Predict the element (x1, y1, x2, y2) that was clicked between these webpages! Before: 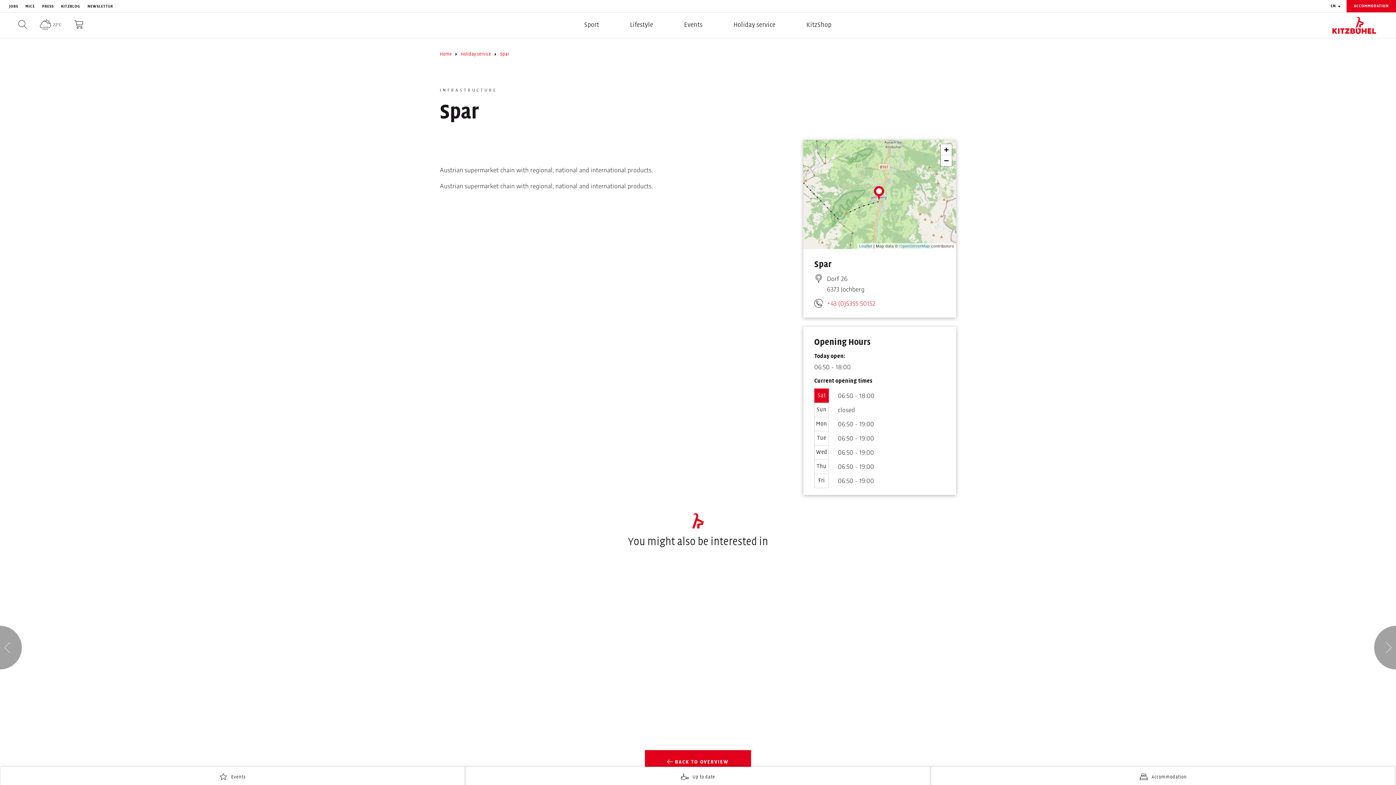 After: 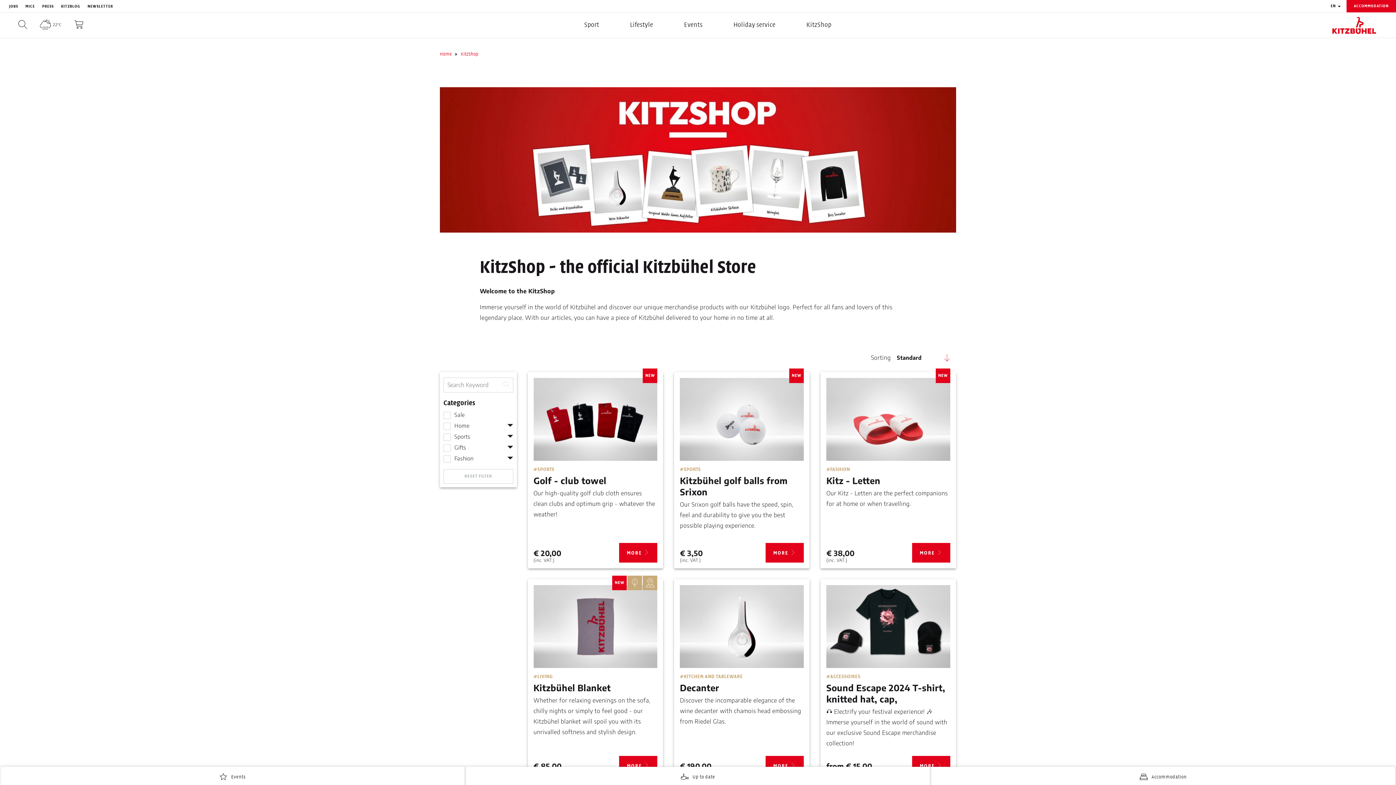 Action: bbox: (793, 19, 844, 31) label: KitzShop